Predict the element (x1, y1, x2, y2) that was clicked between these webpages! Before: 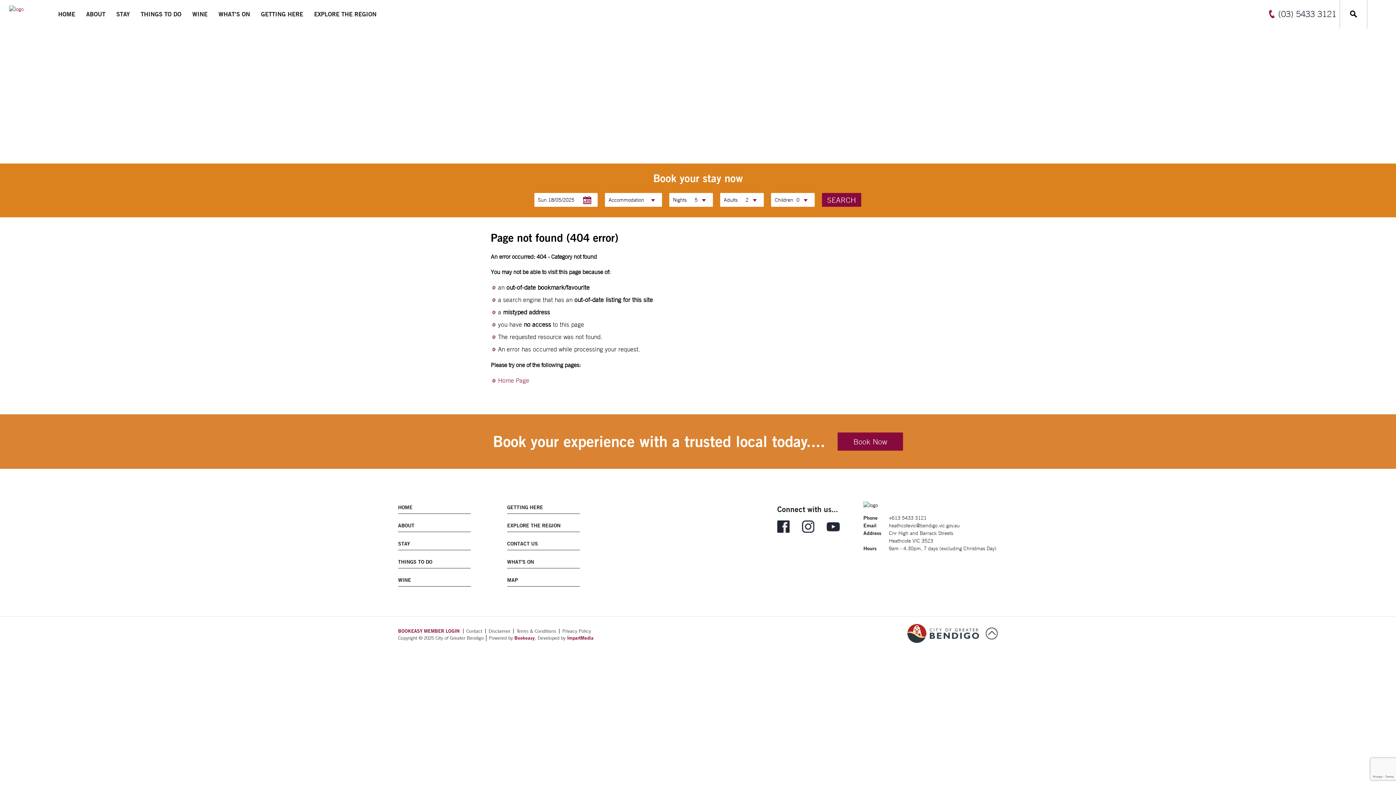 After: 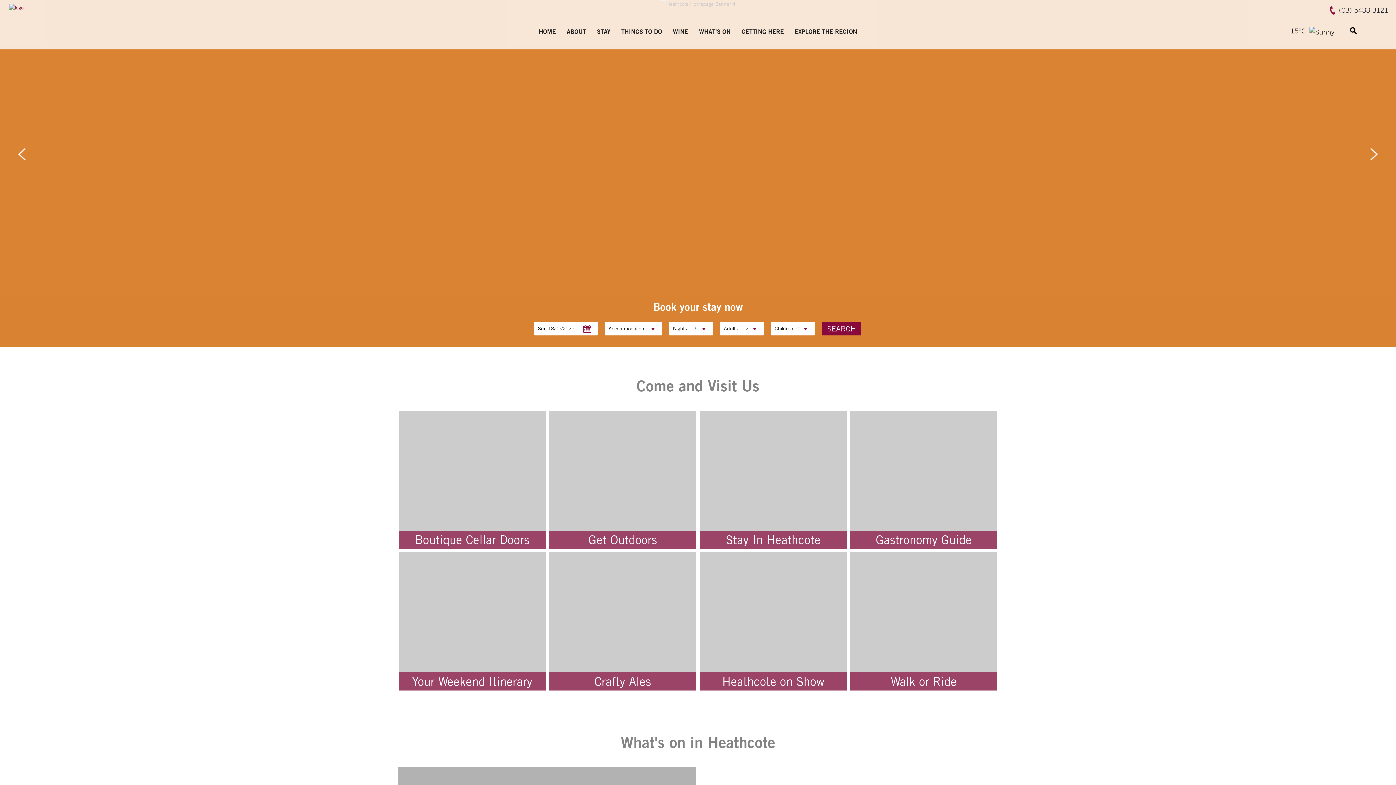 Action: label: HOME bbox: (398, 504, 470, 514)